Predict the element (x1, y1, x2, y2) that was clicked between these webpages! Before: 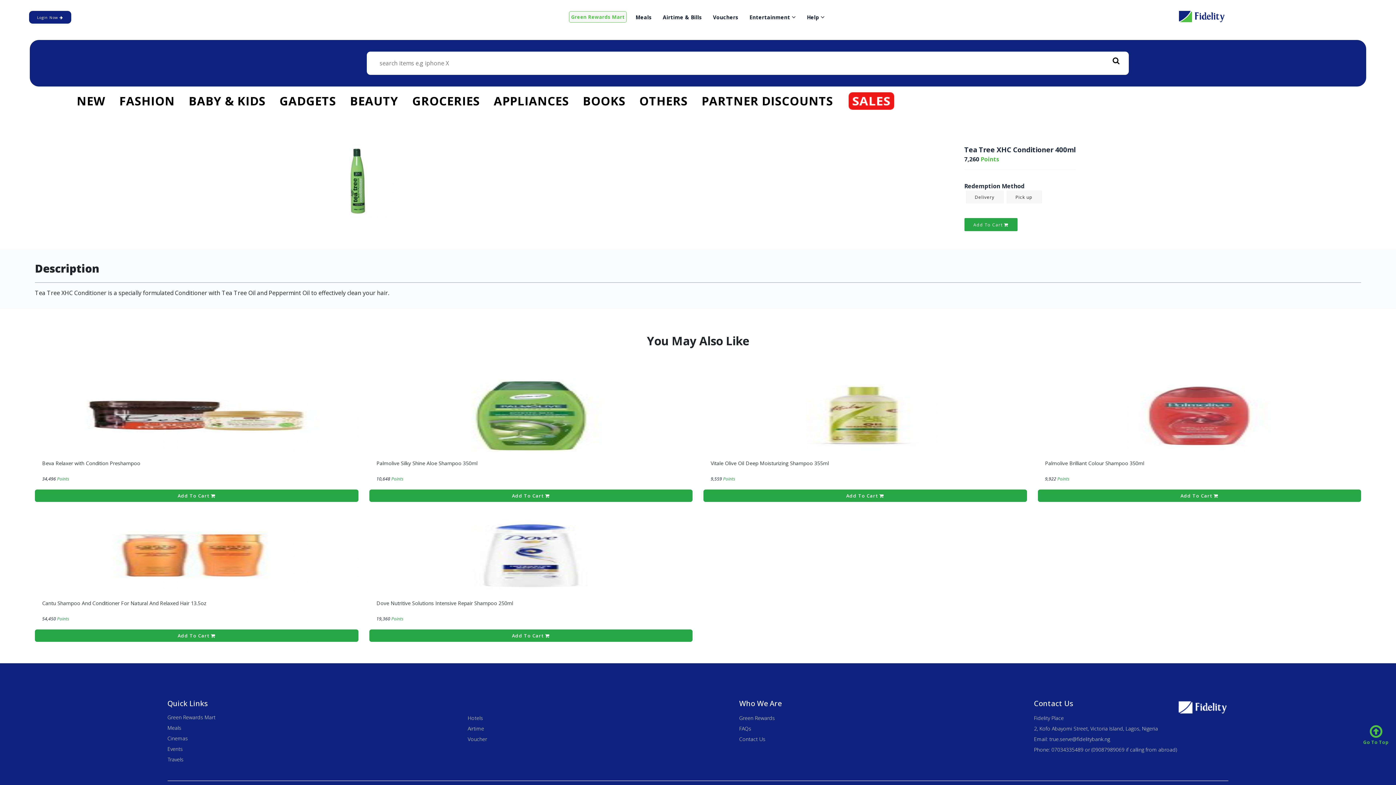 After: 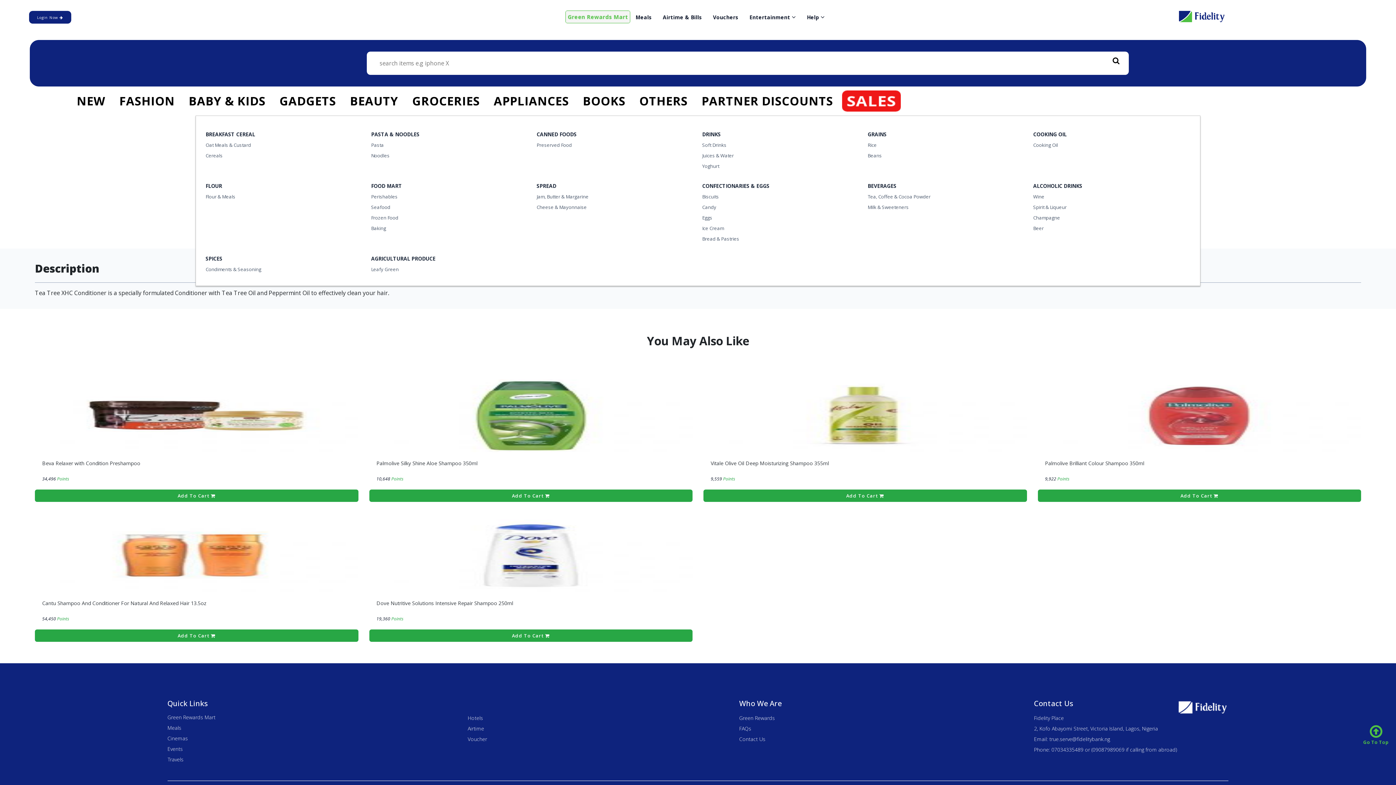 Action: label: GROCERIES bbox: (409, 92, 483, 109)